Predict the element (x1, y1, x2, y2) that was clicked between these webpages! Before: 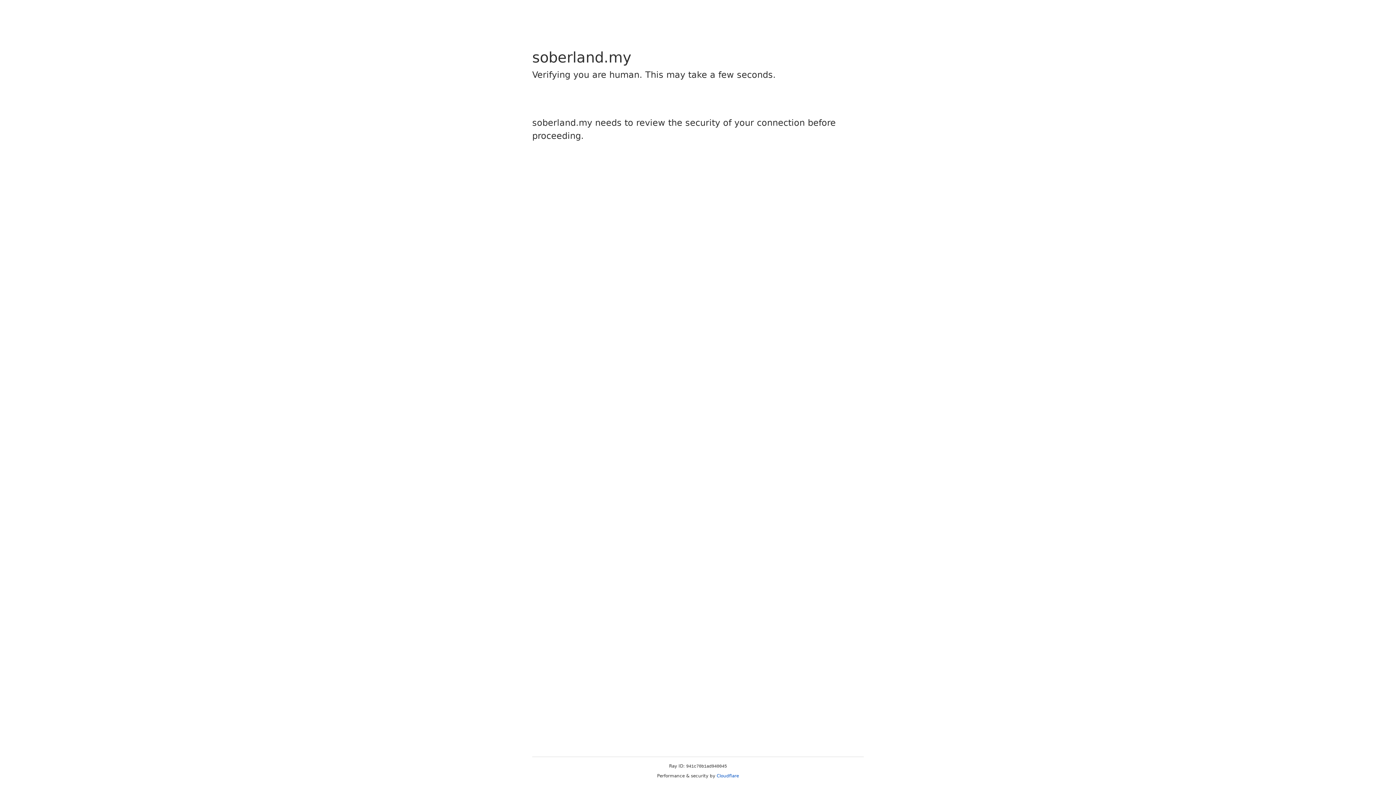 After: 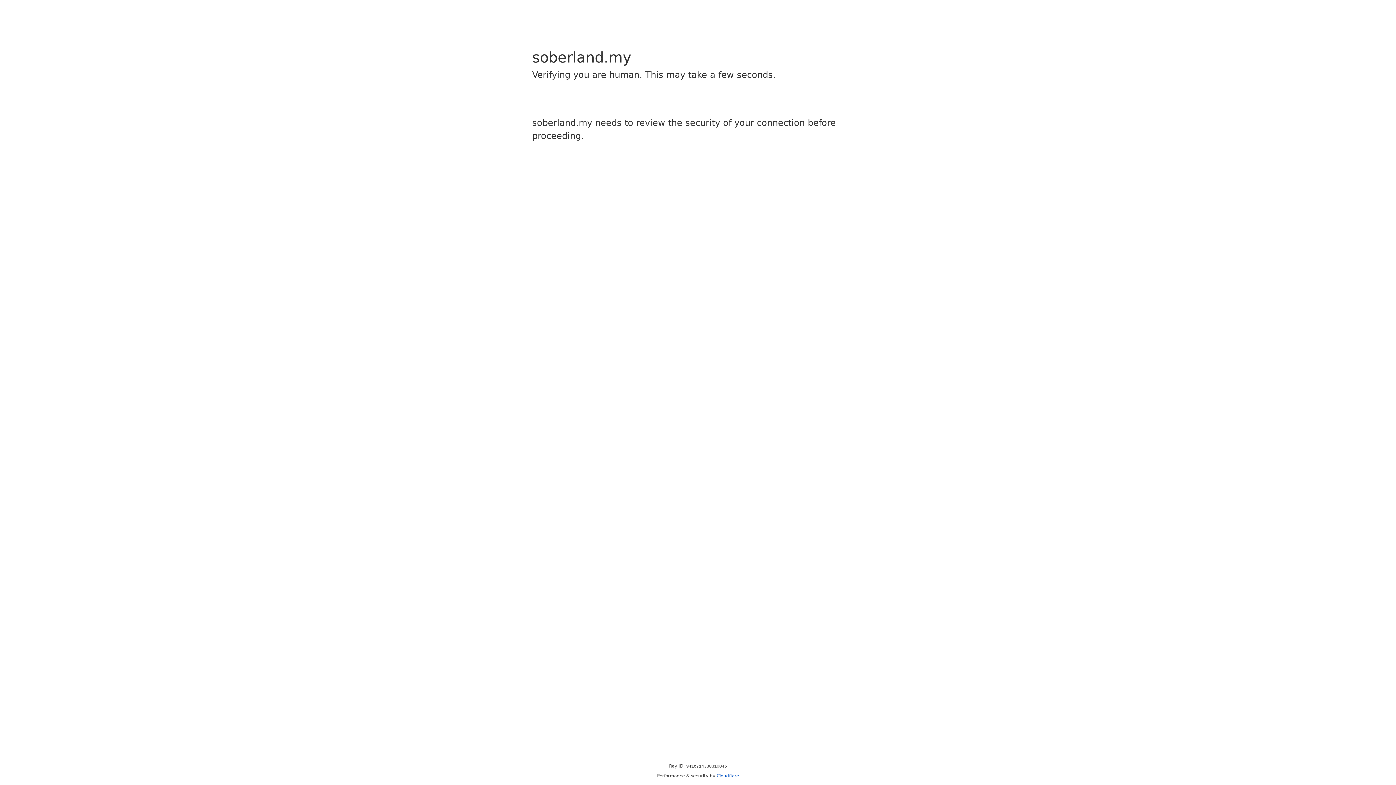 Action: bbox: (716, 773, 739, 778) label: Cloudflare